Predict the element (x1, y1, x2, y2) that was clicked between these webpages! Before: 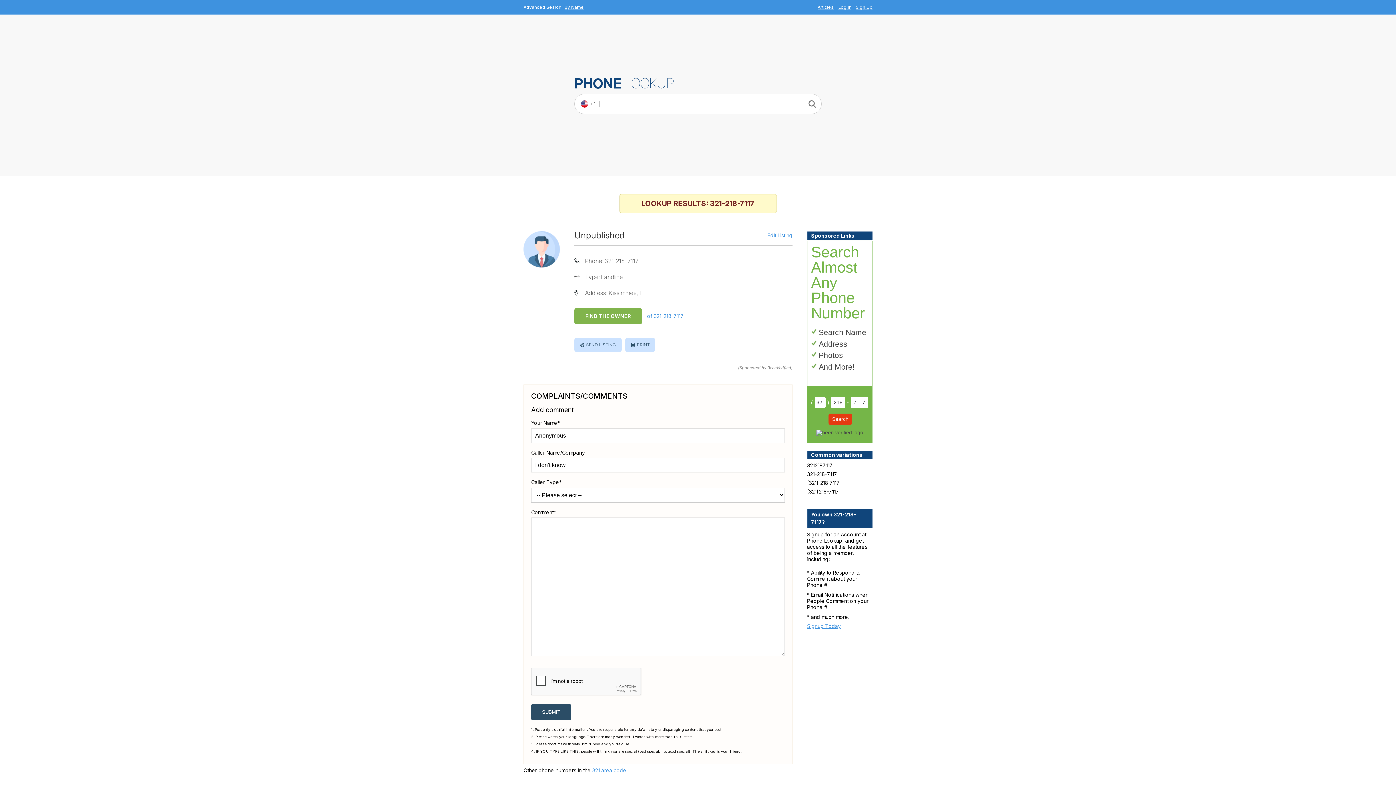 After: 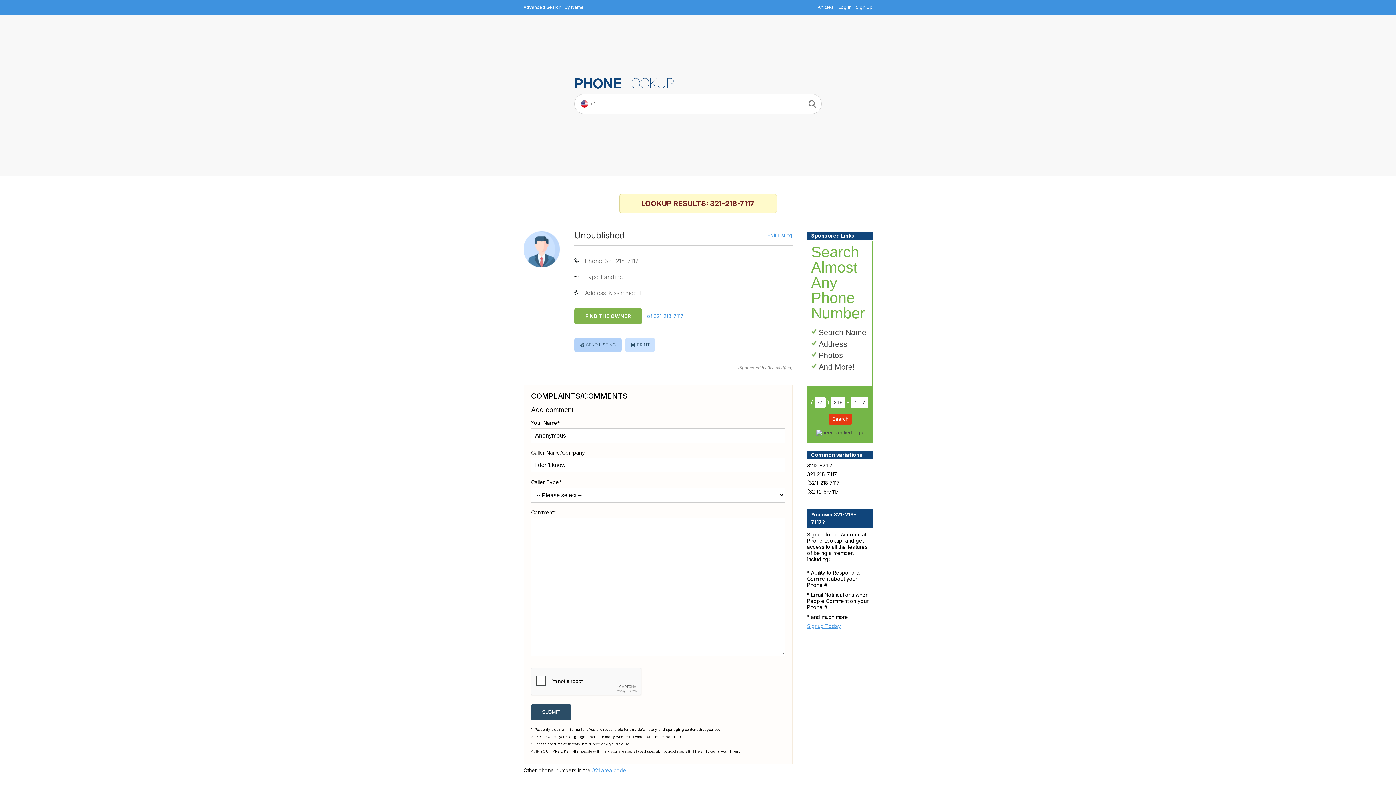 Action: bbox: (586, 341, 616, 348) label: SEND LISTING